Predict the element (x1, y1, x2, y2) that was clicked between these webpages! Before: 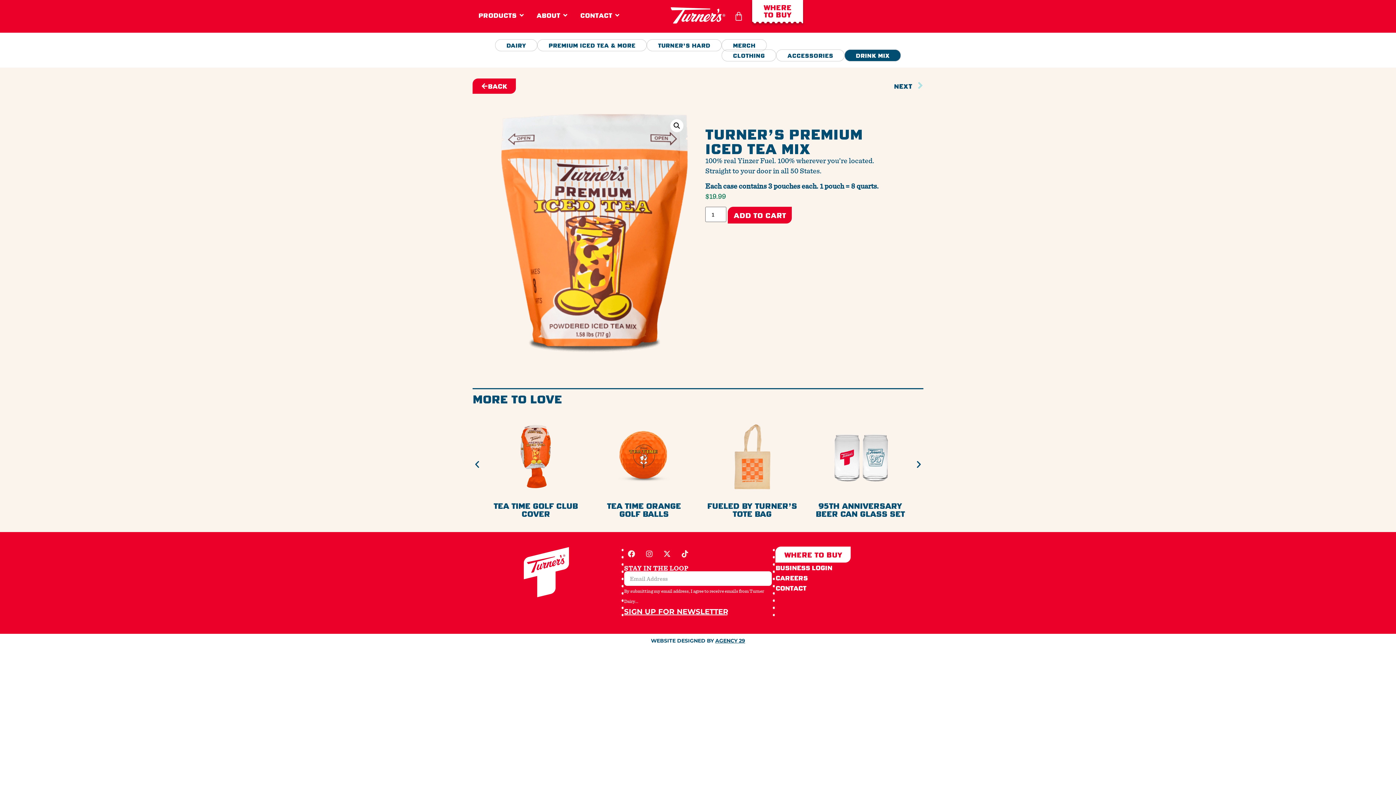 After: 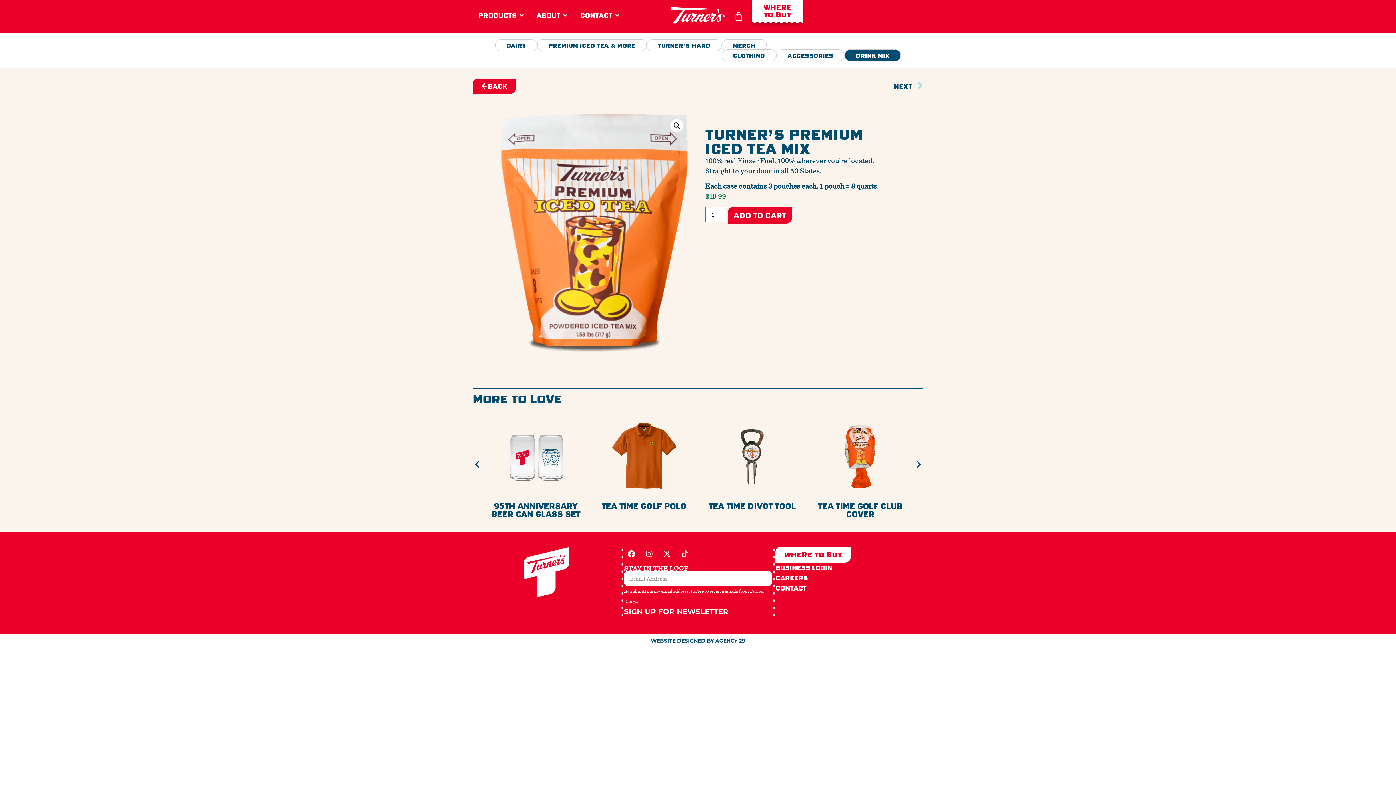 Action: bbox: (715, 637, 745, 644) label: AGENCY 29